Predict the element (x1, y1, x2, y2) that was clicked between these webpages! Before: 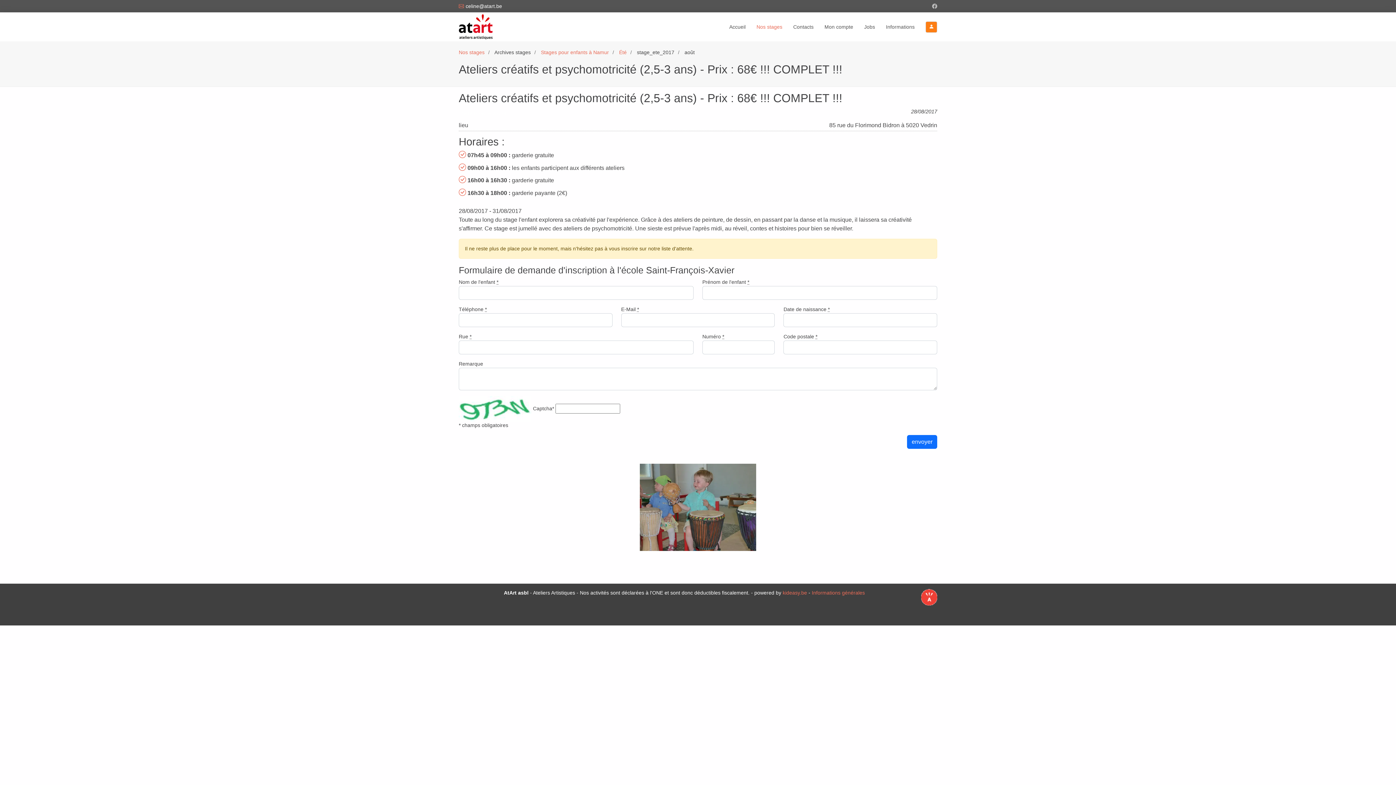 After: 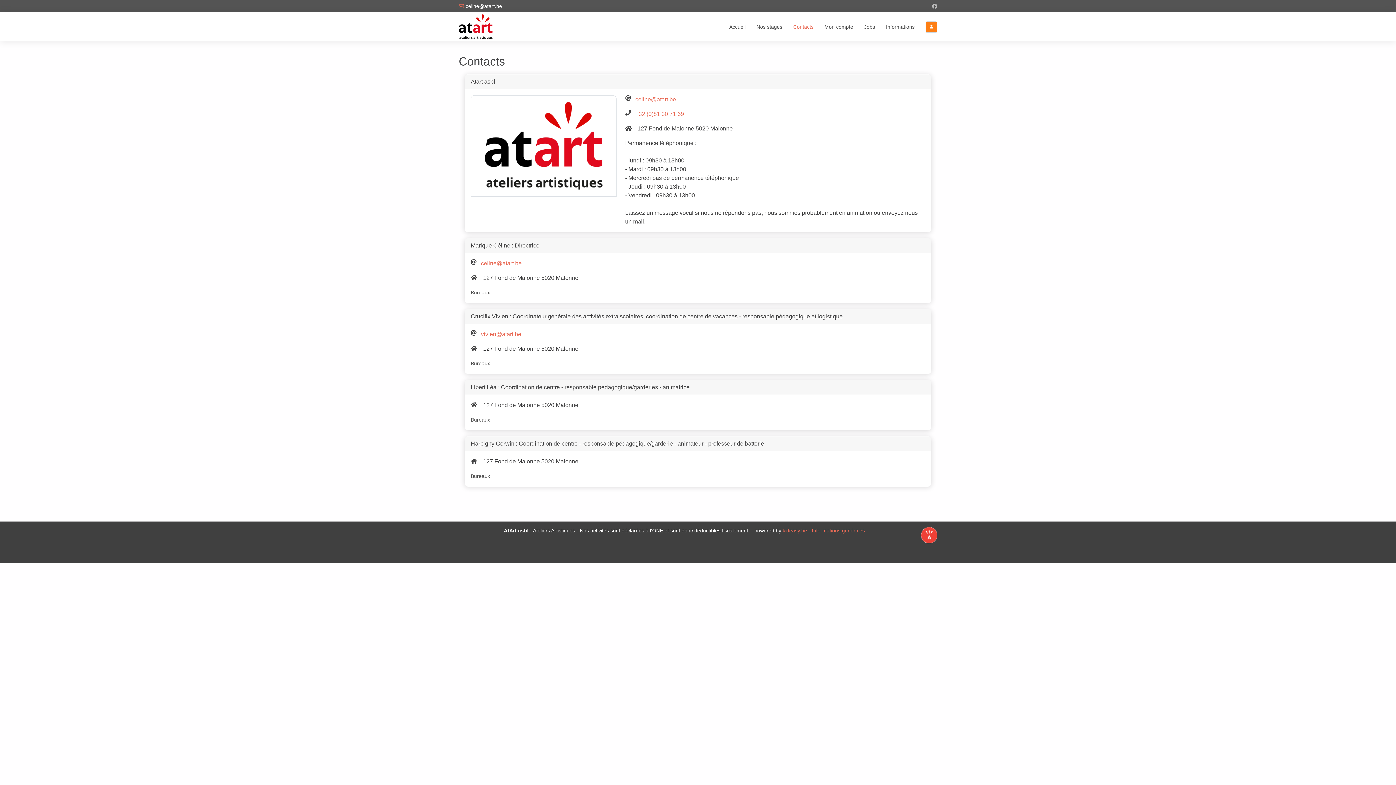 Action: bbox: (793, 19, 824, 34) label: Contacts